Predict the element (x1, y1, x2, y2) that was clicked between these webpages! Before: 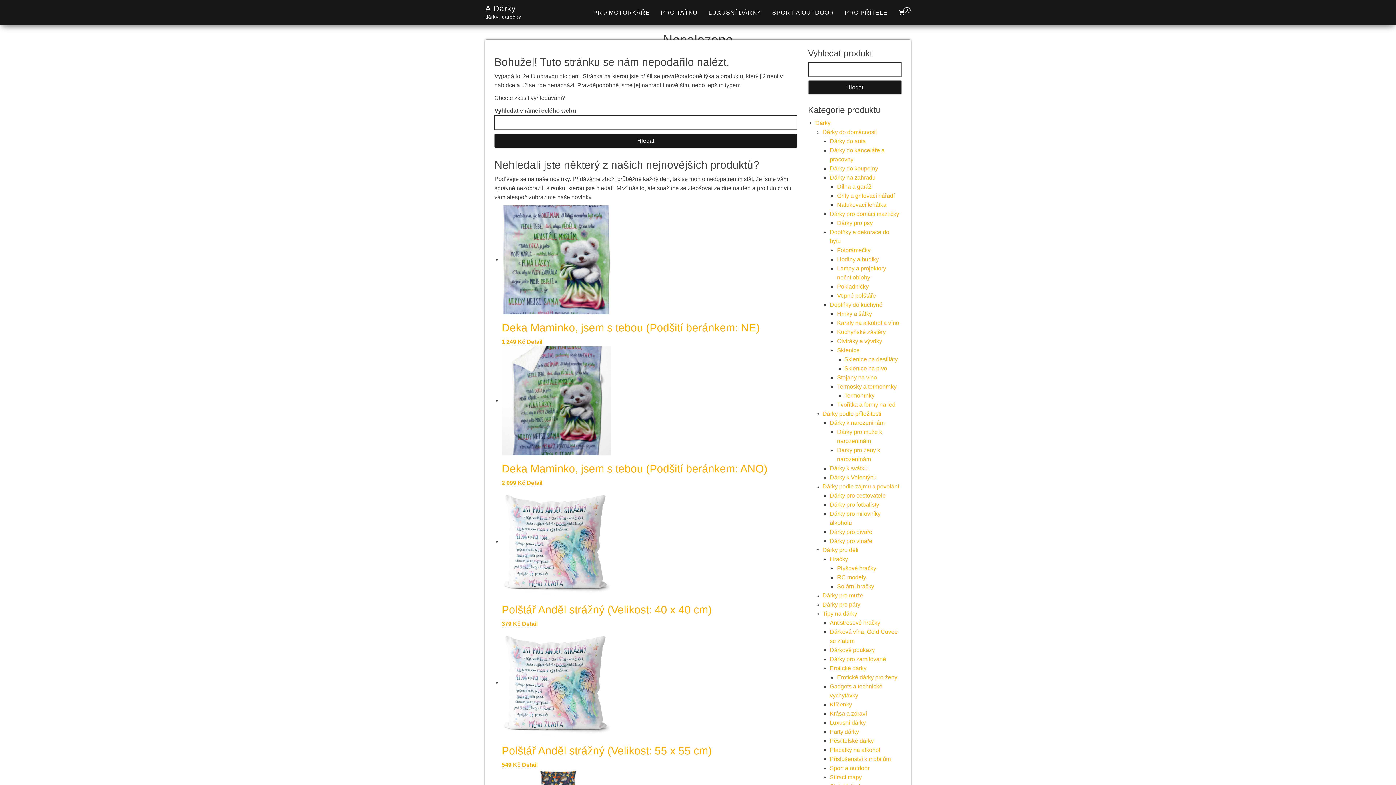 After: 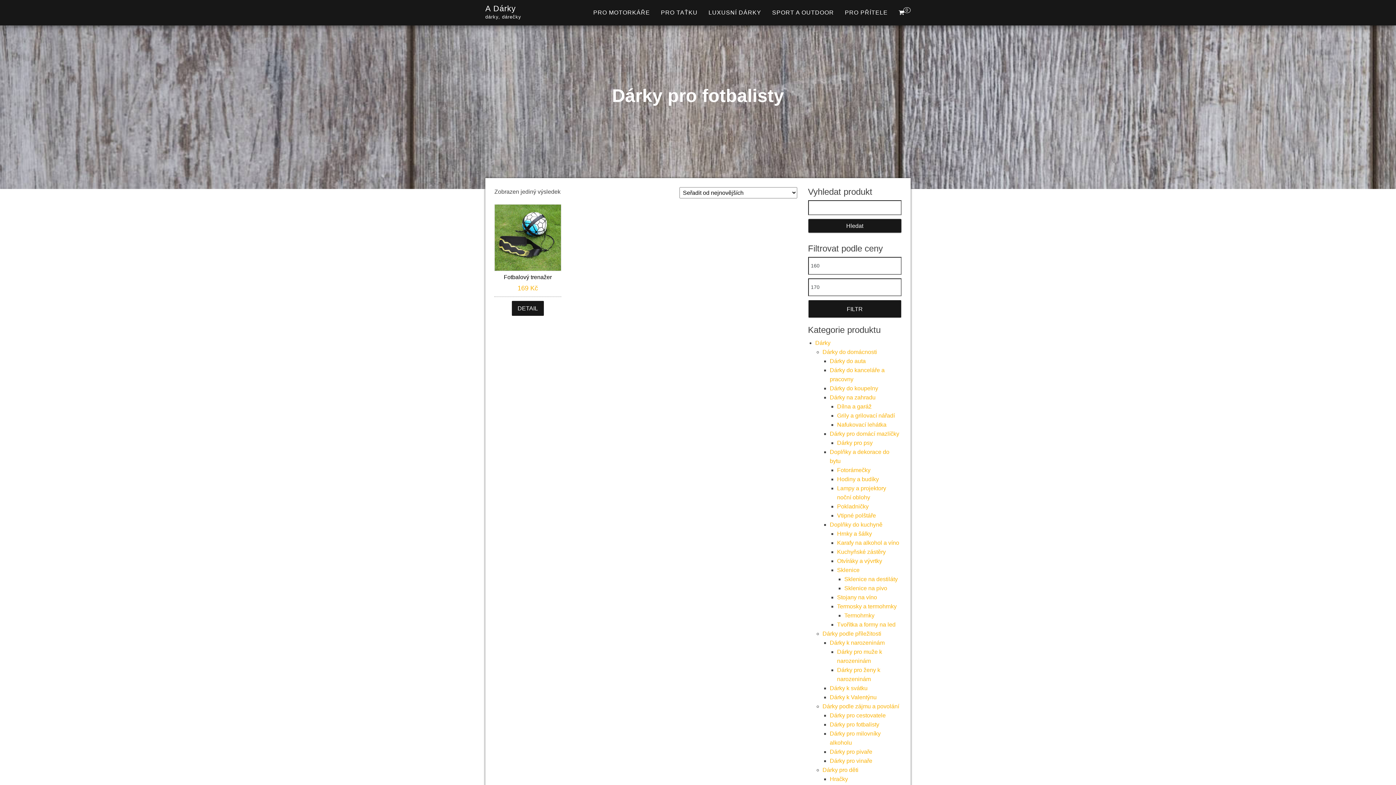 Action: bbox: (830, 501, 879, 508) label: Dárky pro fotbalisty